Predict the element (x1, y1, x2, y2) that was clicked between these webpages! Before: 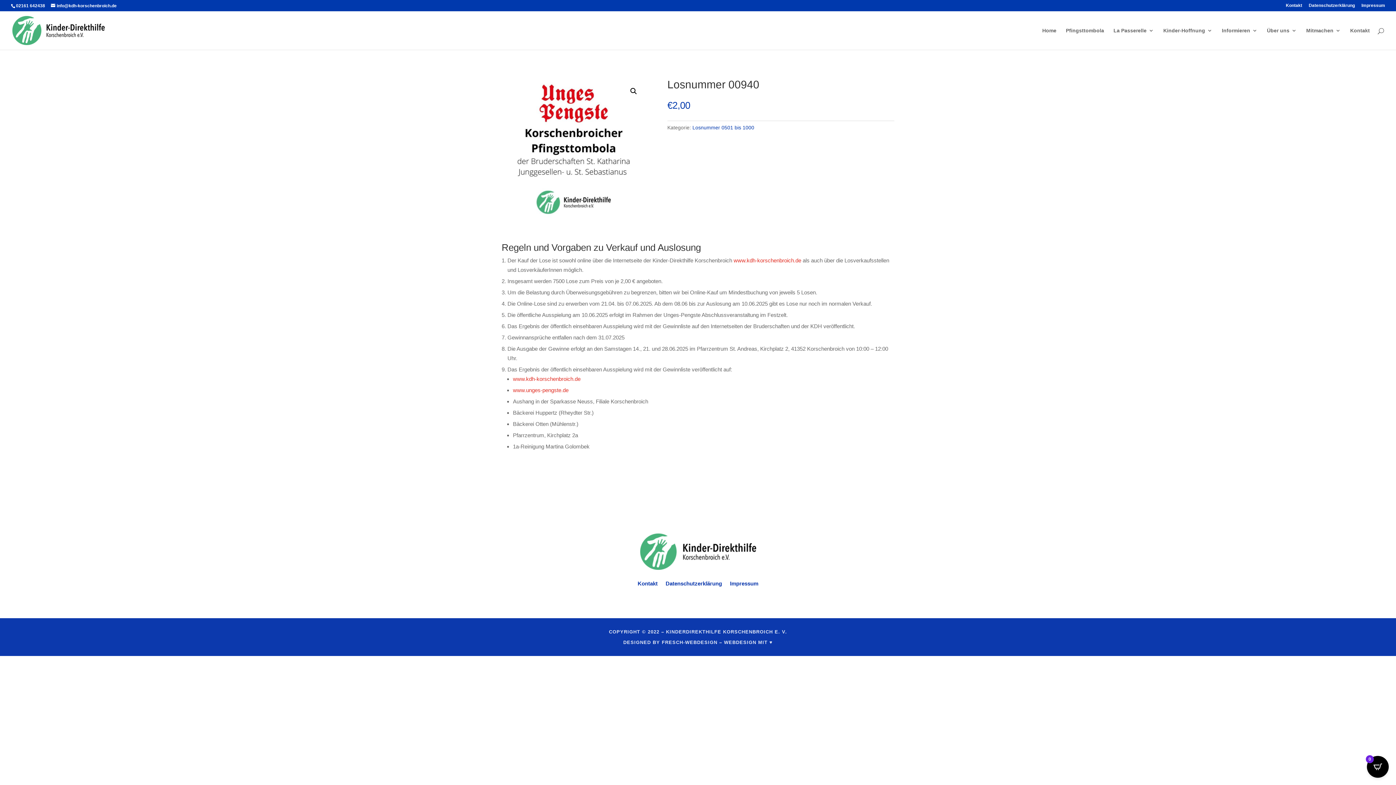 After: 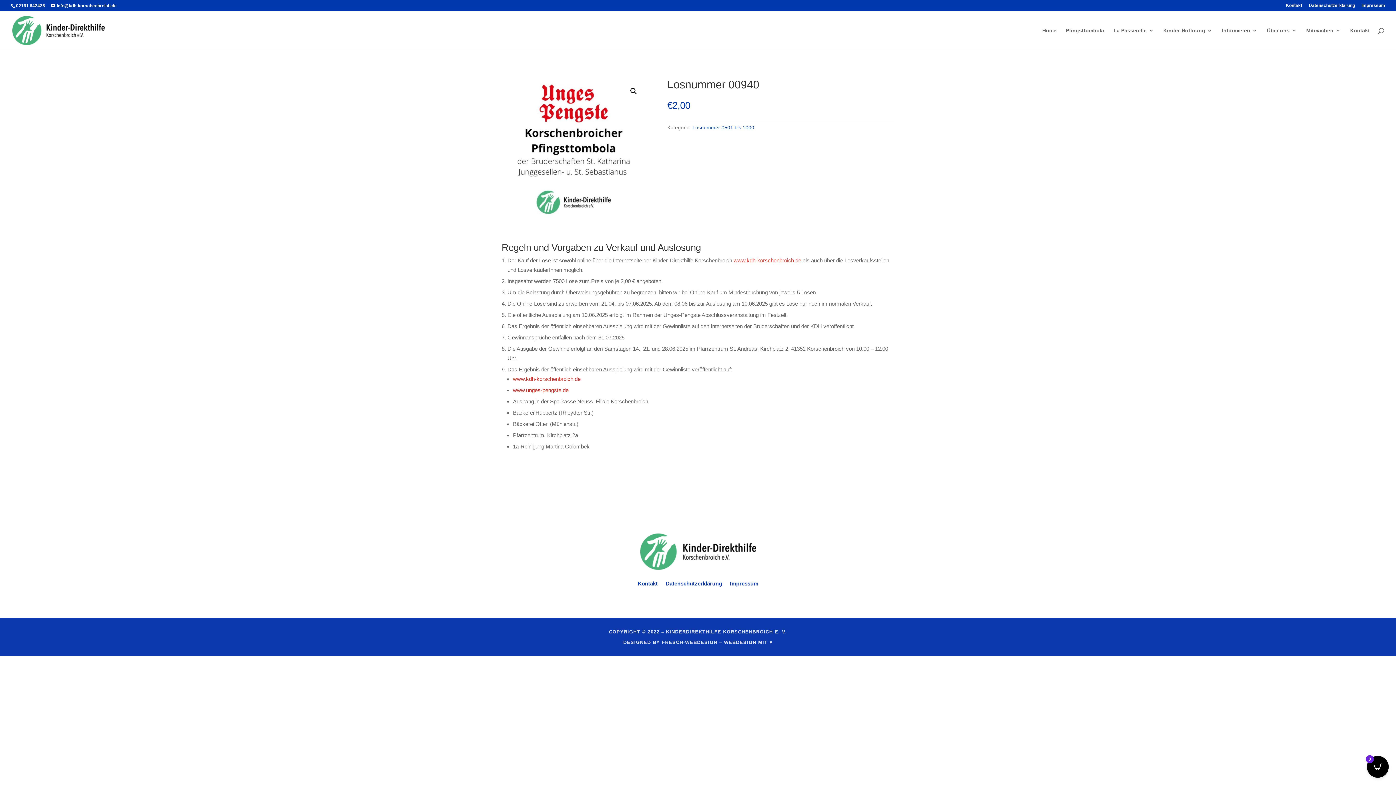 Action: bbox: (513, 376, 580, 382) label: www.kdh-korschenbroich.de